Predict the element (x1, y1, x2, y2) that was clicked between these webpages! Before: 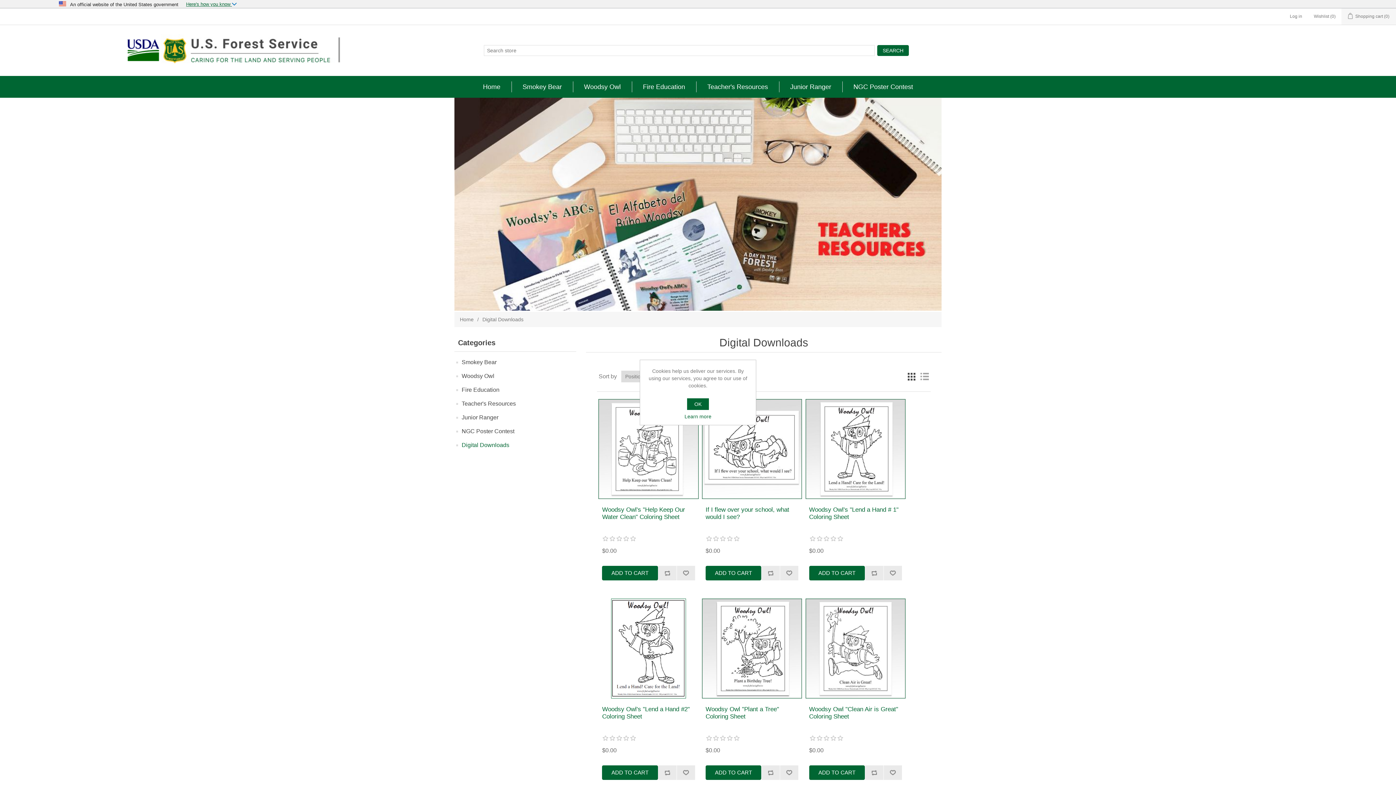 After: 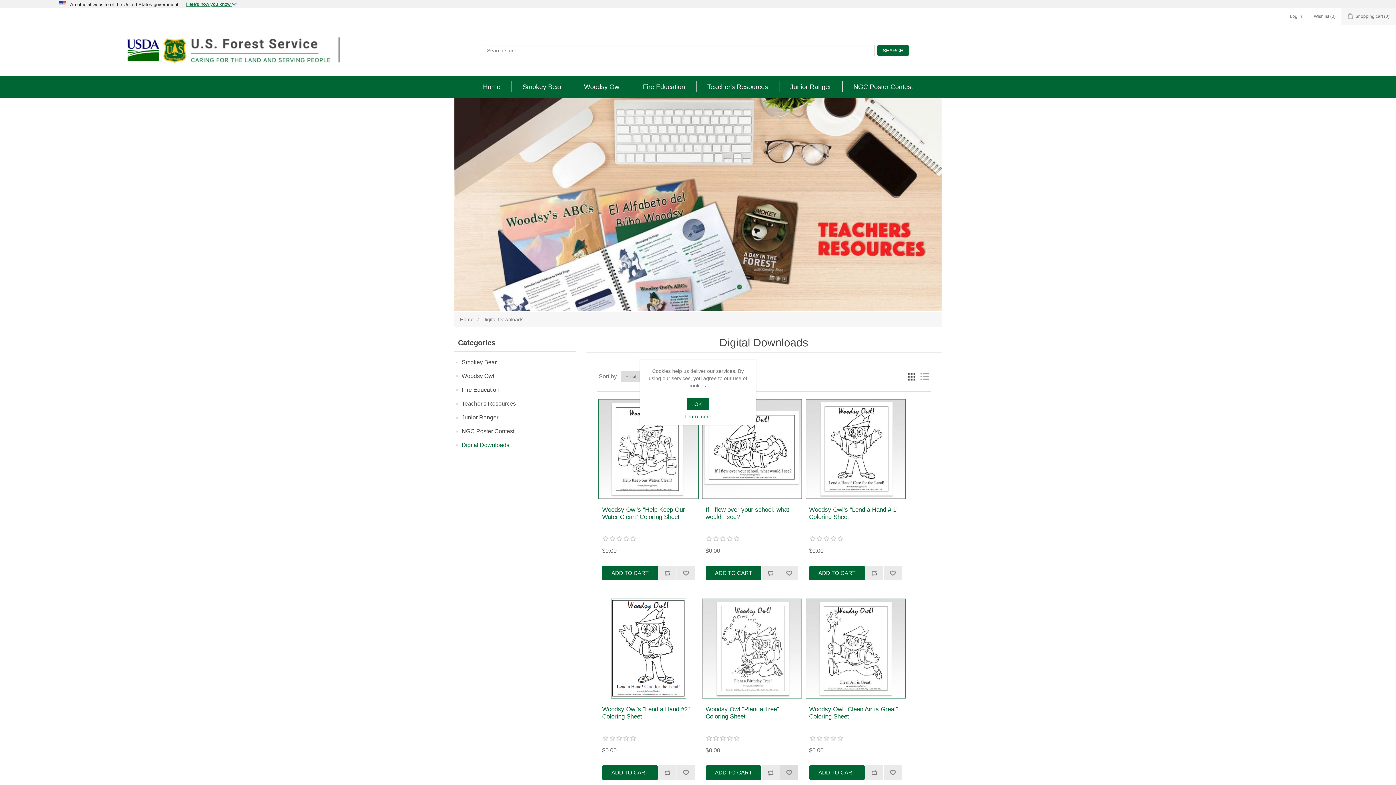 Action: label: Add to wishlist bbox: (780, 765, 798, 780)